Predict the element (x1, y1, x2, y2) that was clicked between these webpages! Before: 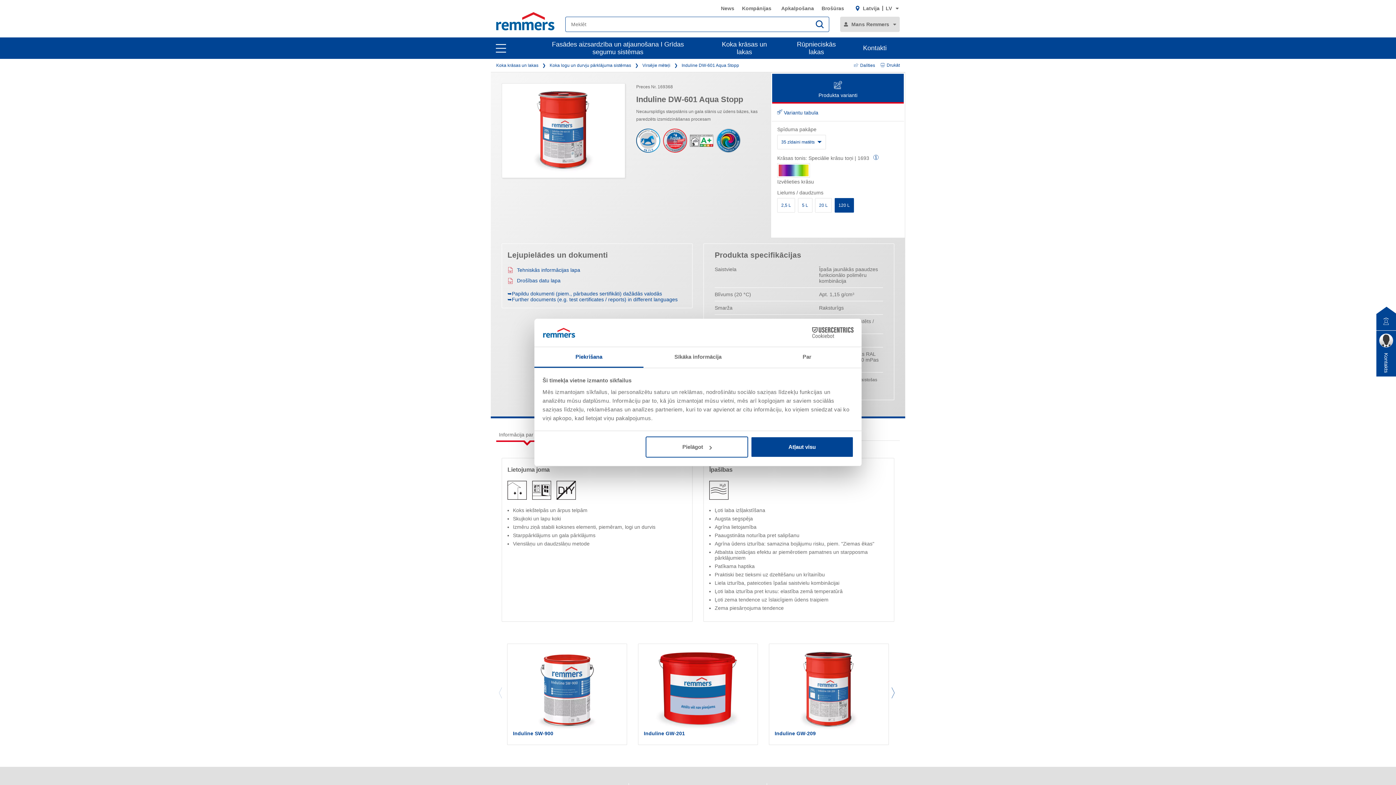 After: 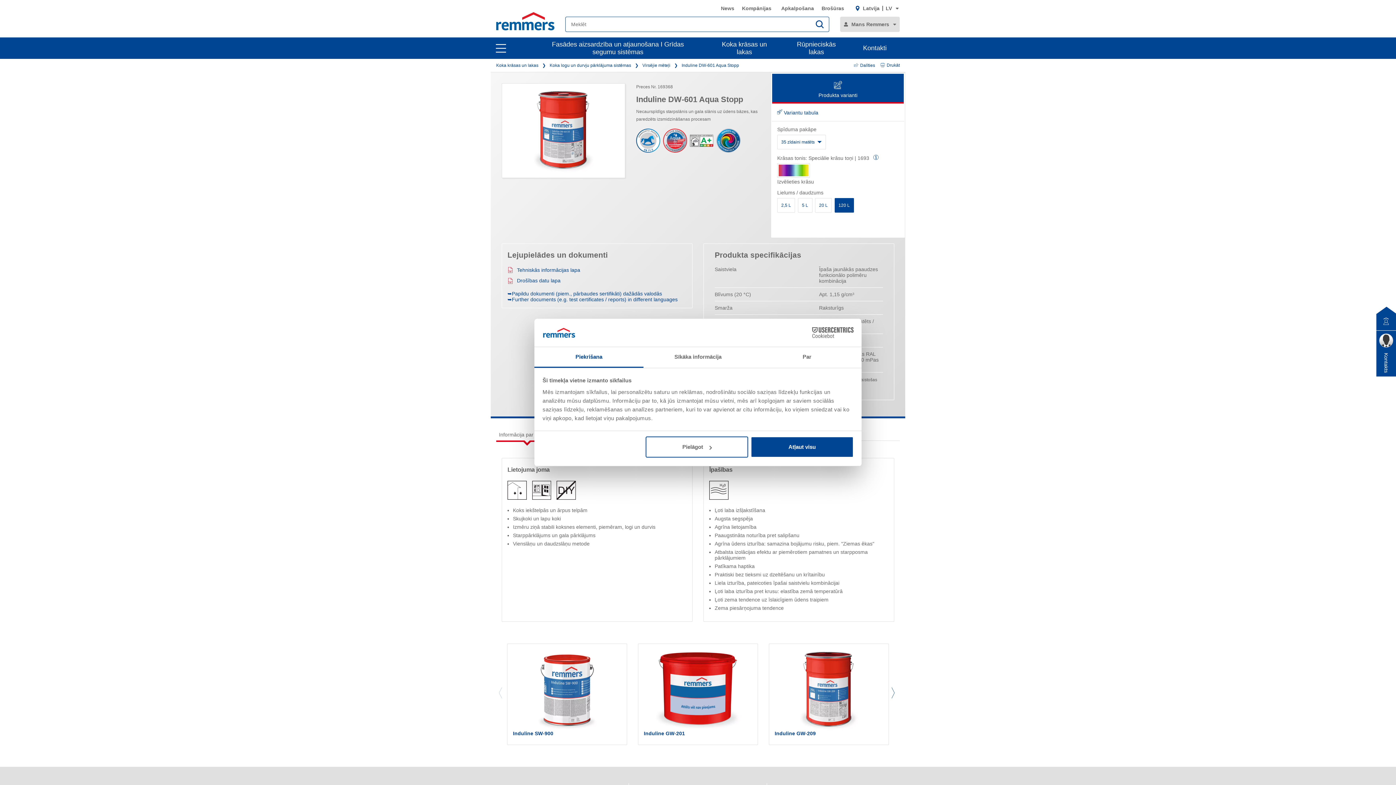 Action: bbox: (772, 73, 904, 103) label: 
Produkta varianti